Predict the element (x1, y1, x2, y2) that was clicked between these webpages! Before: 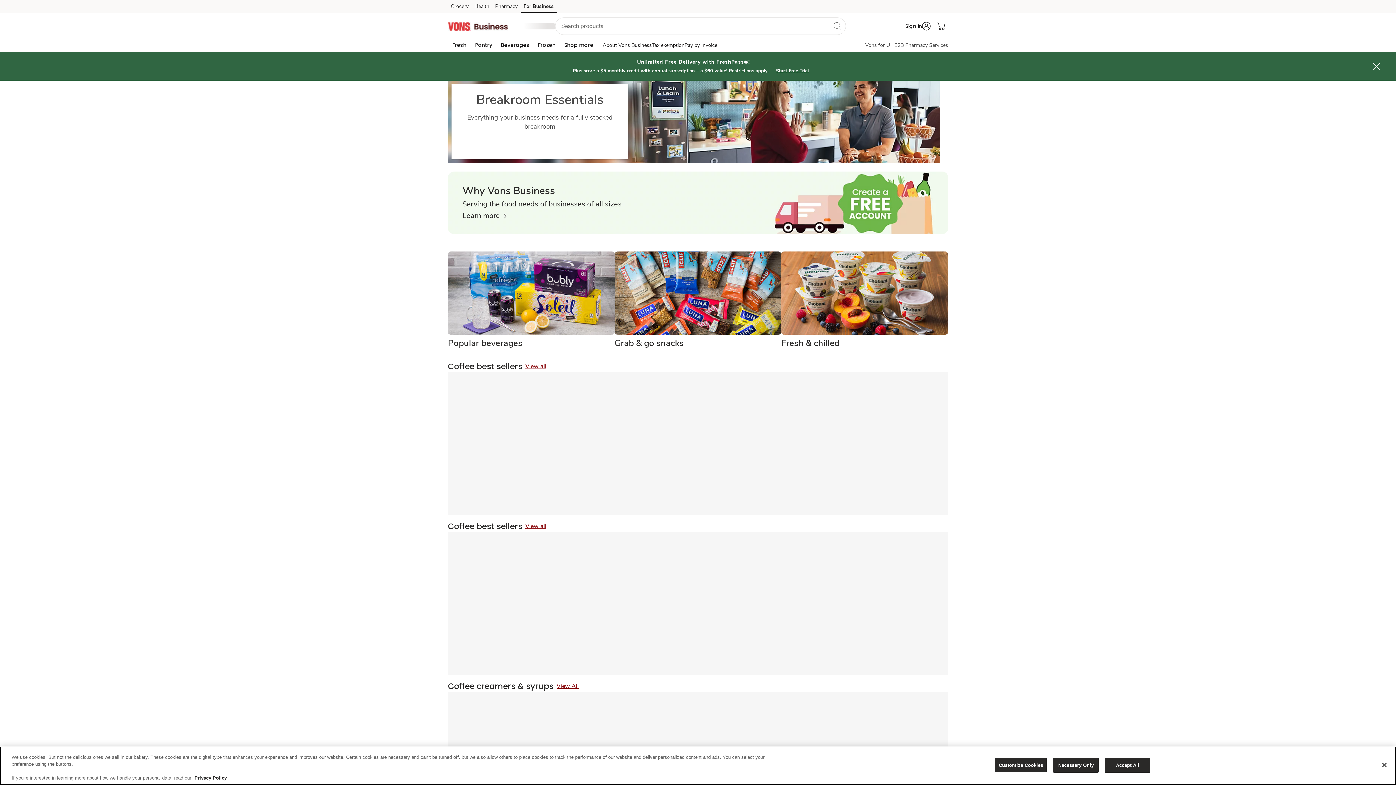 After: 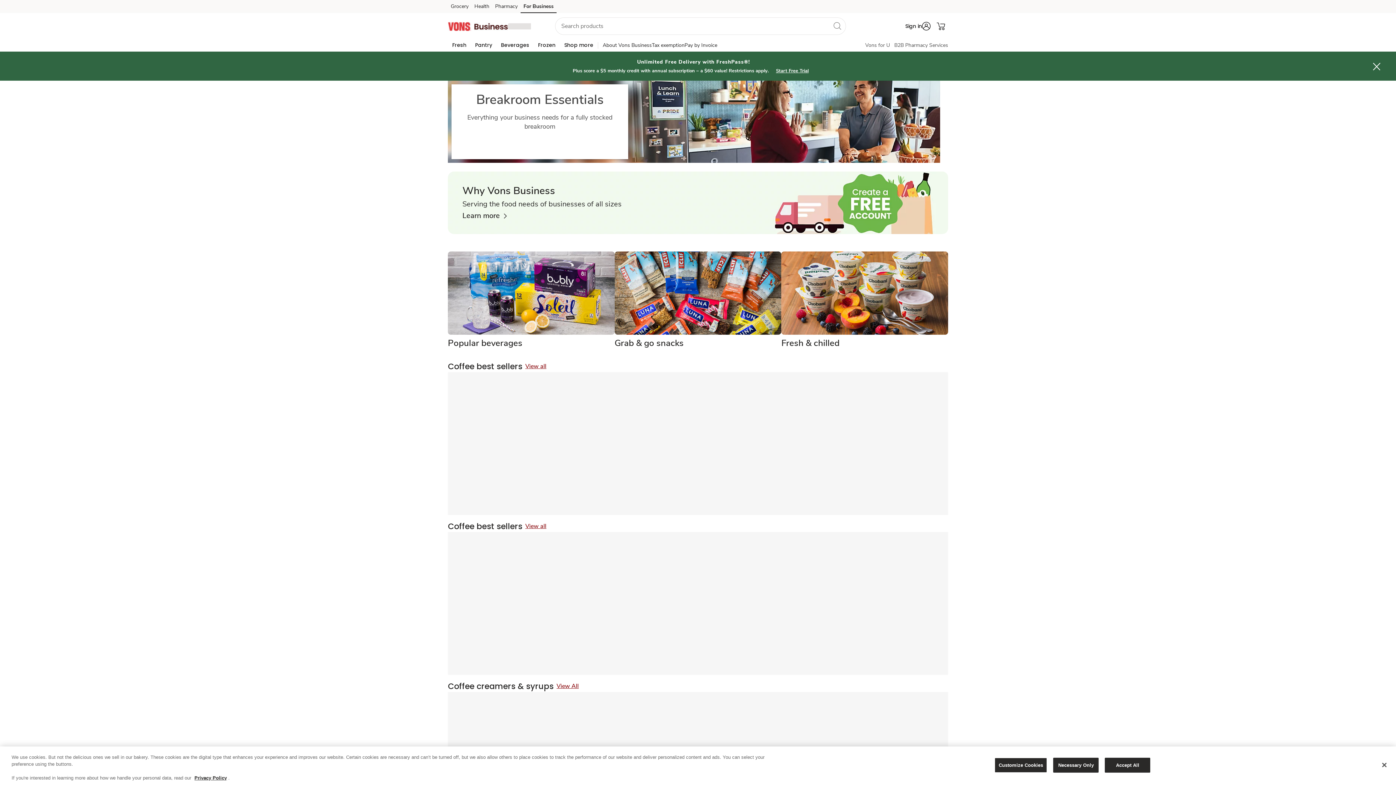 Action: bbox: (776, 67, 808, 74) label: Start Free Trial